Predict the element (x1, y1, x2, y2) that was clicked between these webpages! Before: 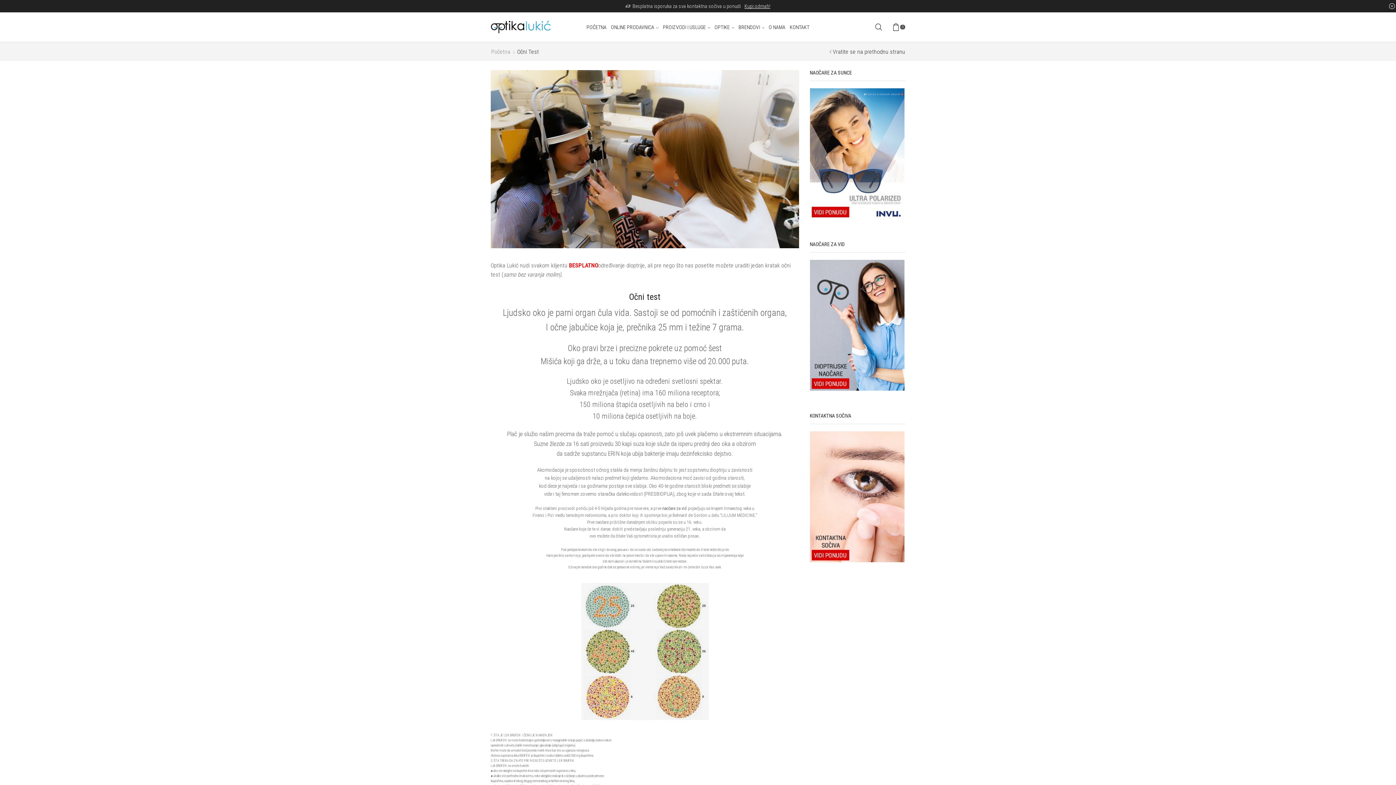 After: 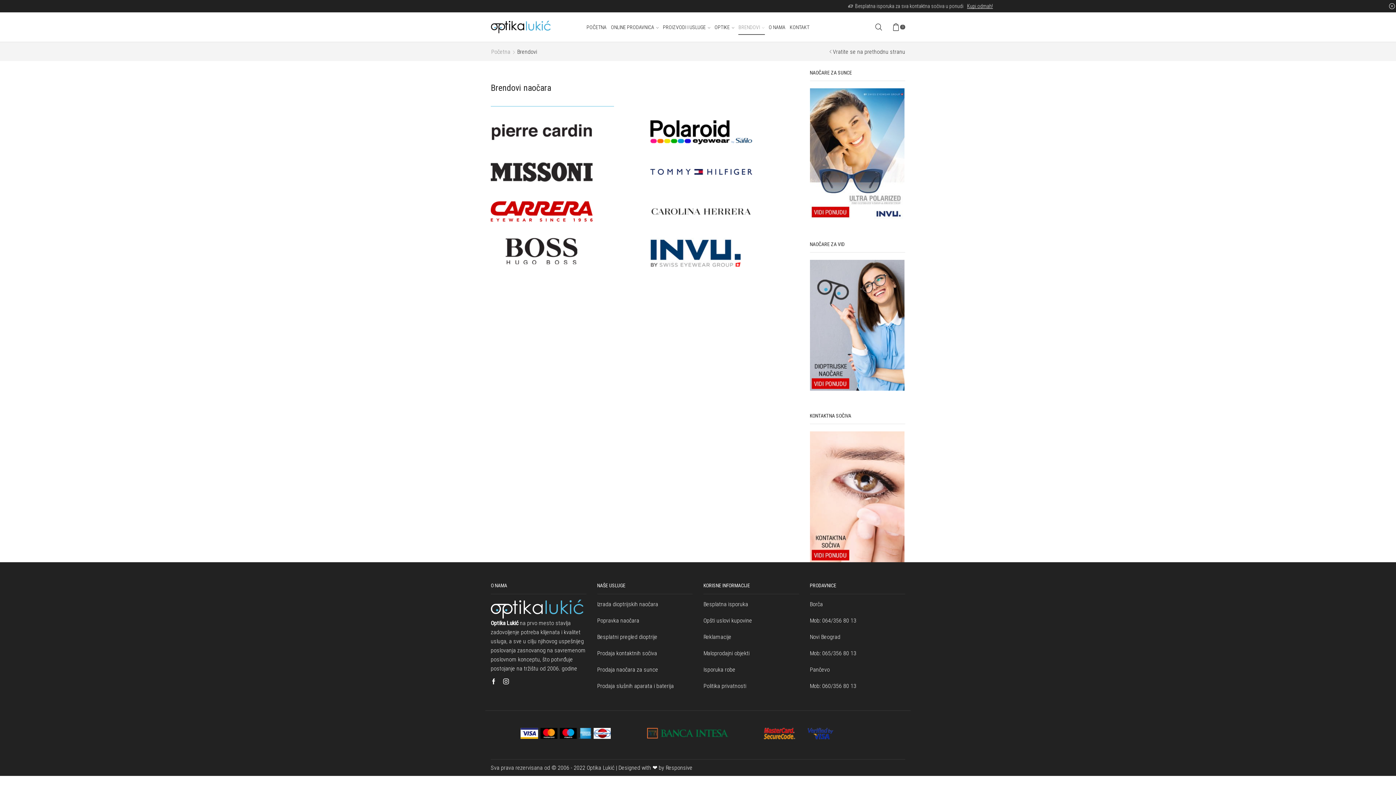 Action: bbox: (738, 19, 764, 34) label: BRENDOVI